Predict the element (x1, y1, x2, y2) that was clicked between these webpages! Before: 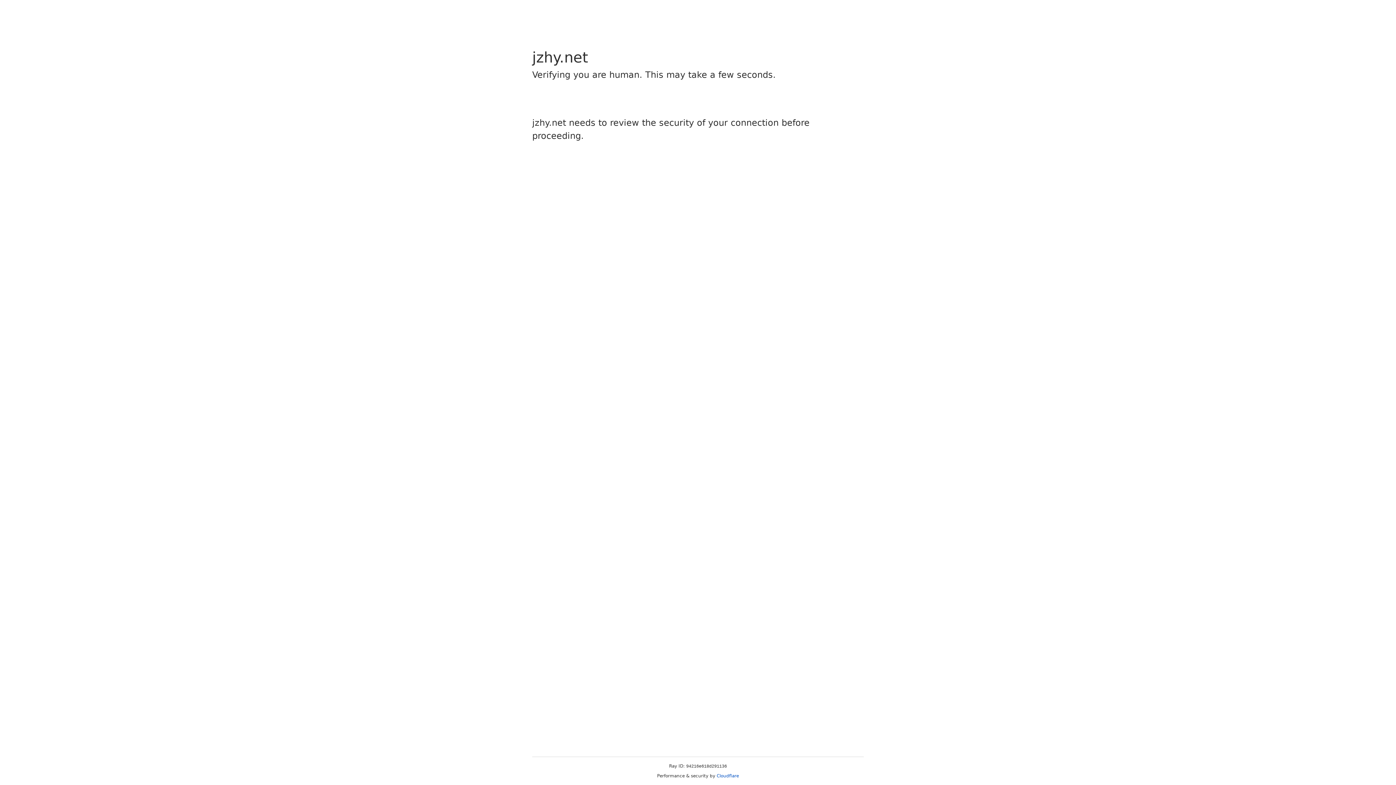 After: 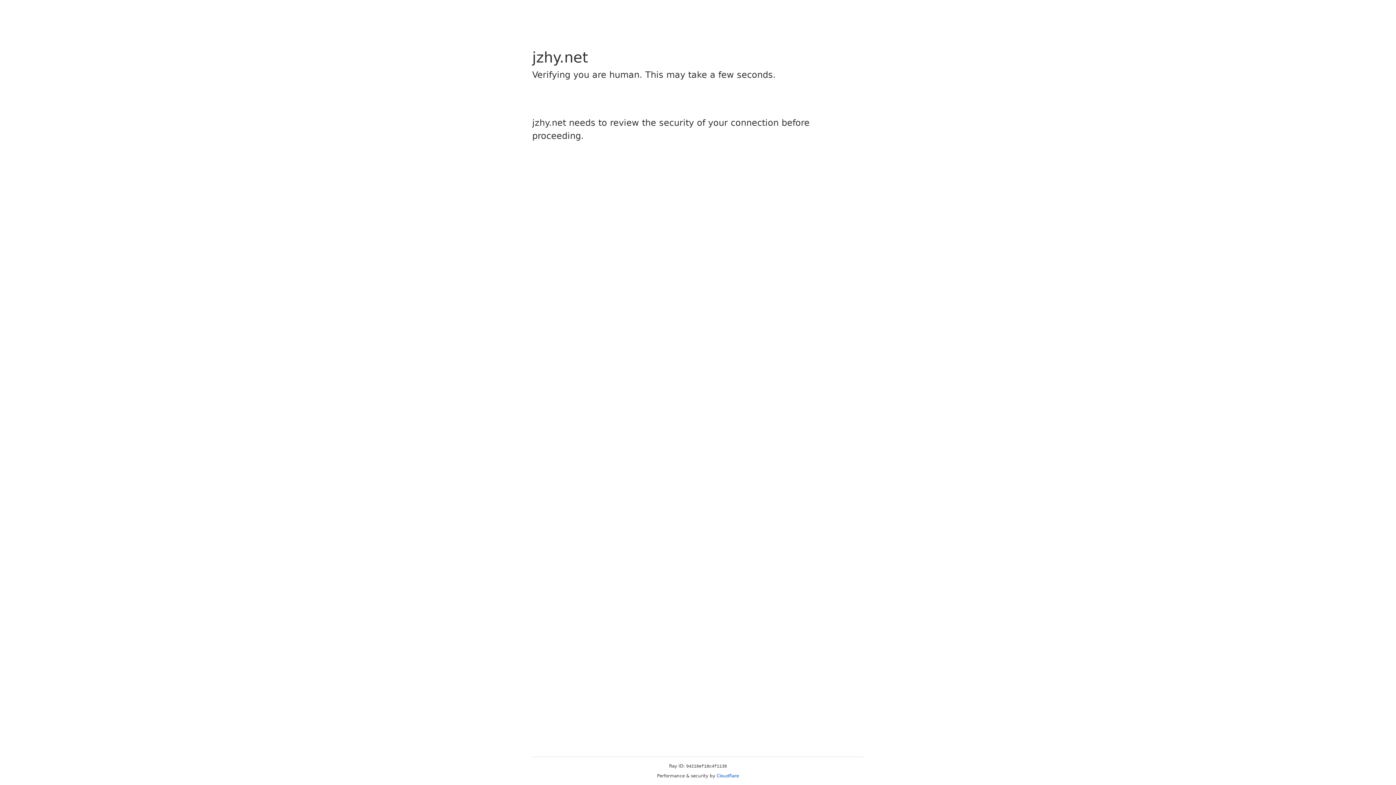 Action: label: Cloudflare bbox: (716, 773, 739, 778)